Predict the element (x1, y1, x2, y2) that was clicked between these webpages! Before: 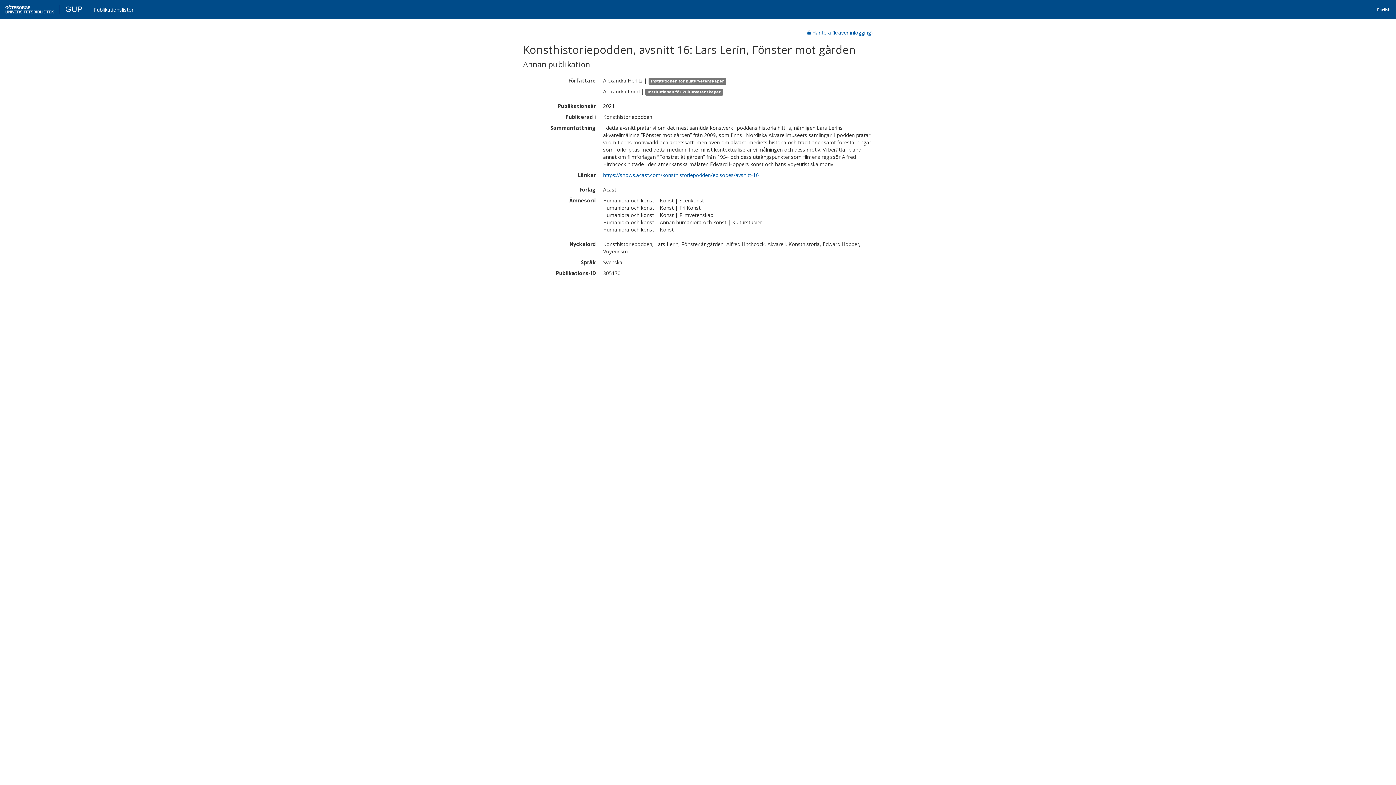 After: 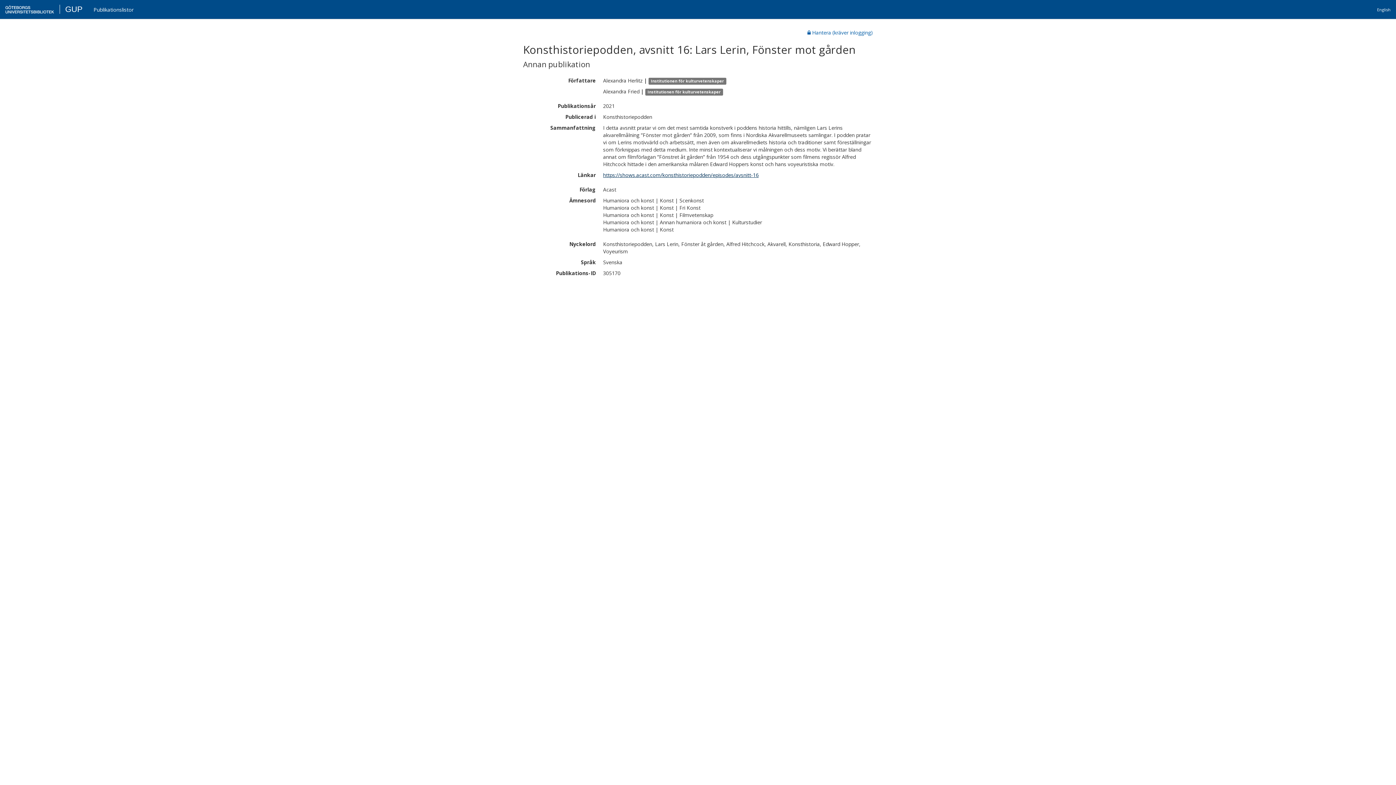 Action: bbox: (603, 171, 758, 178) label: https://shows.acast.com/konsthistoriepodden/episodes/avsnitt-16